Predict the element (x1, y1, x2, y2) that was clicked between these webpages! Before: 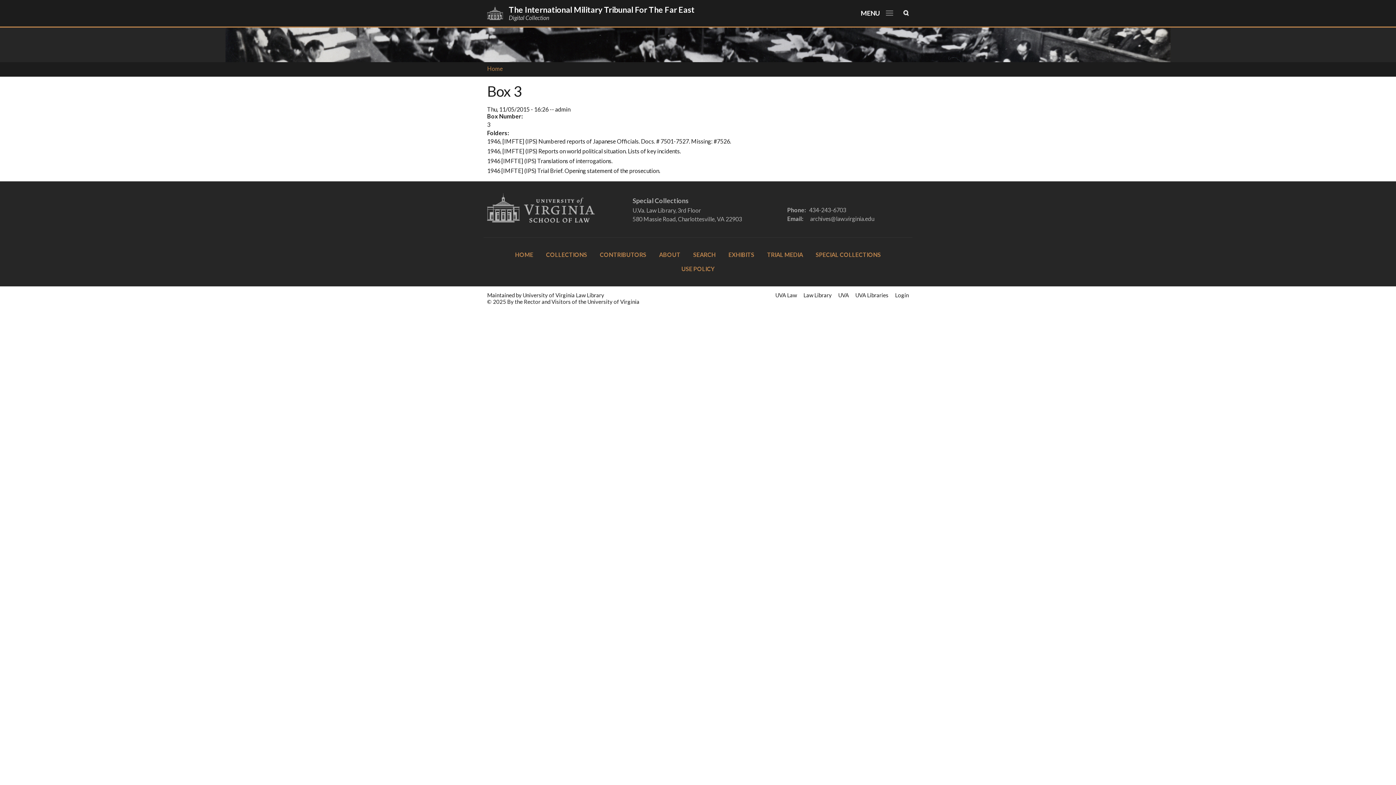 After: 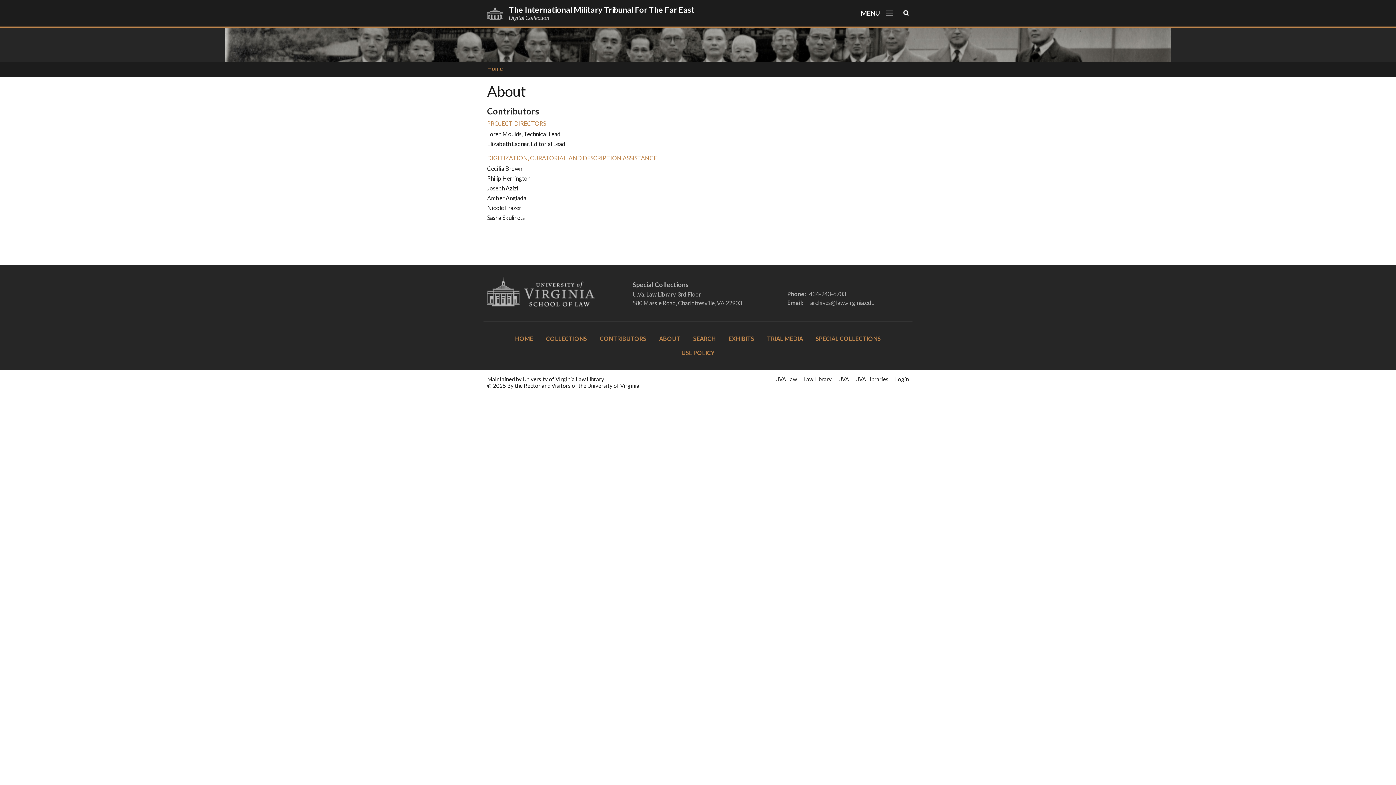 Action: label: ABOUT bbox: (659, 251, 680, 258)